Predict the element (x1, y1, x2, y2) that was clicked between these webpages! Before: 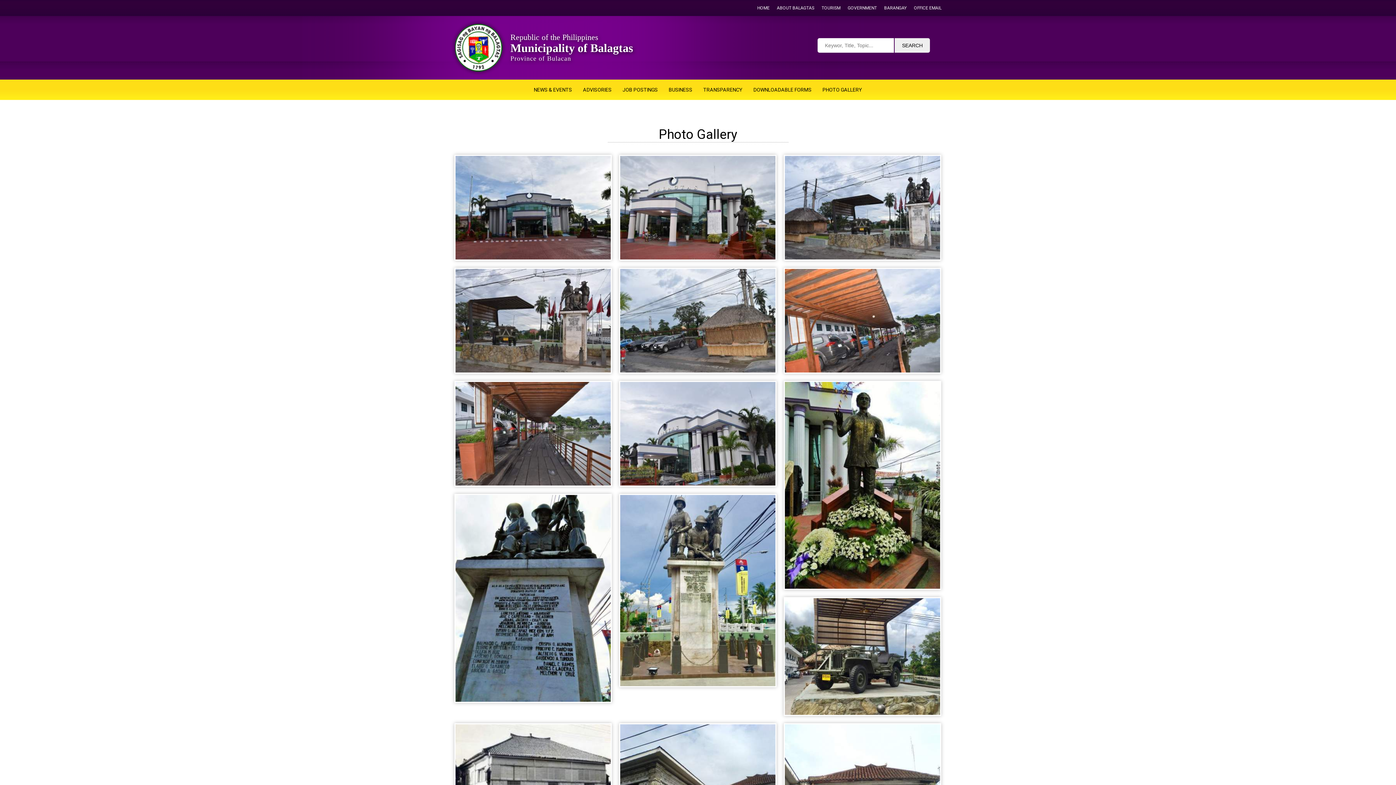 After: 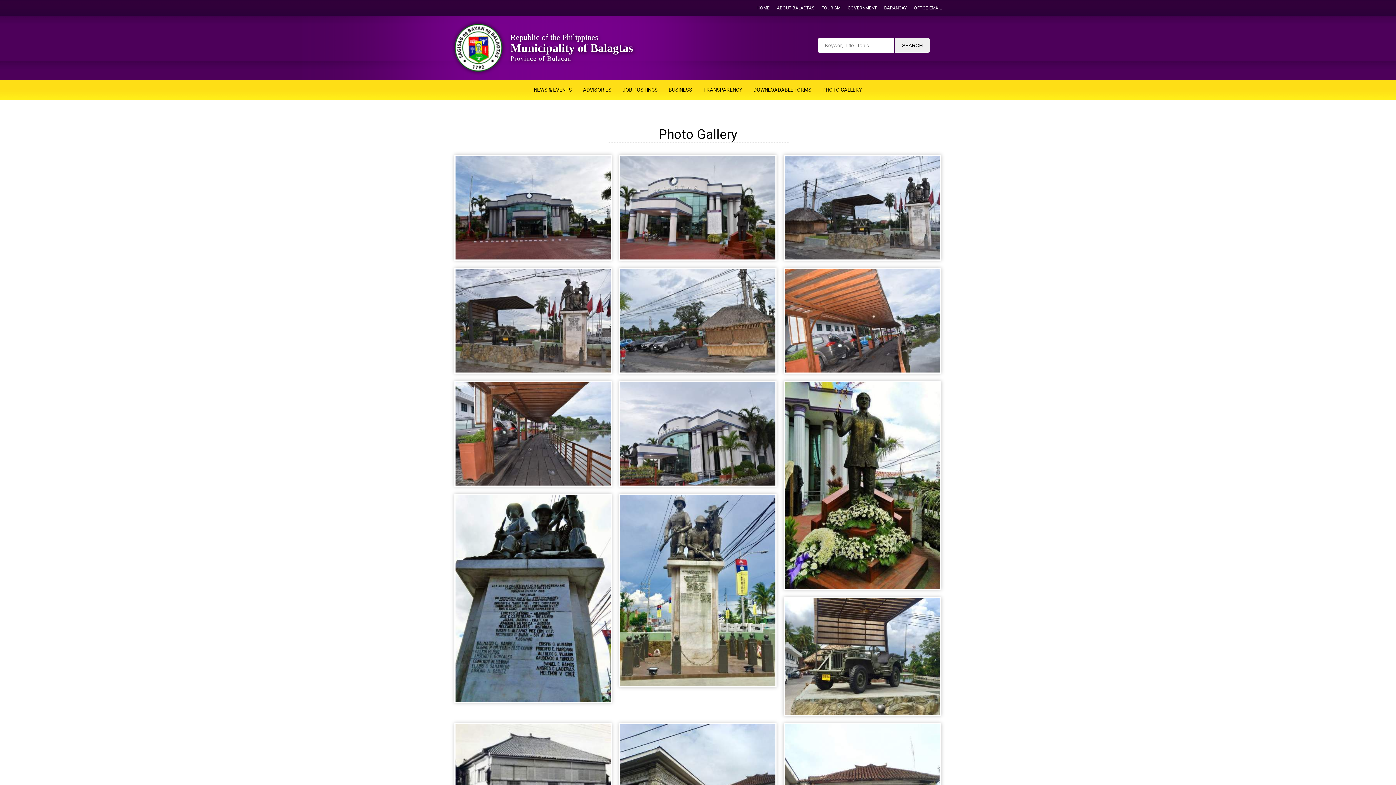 Action: bbox: (450, 490, 615, 707)